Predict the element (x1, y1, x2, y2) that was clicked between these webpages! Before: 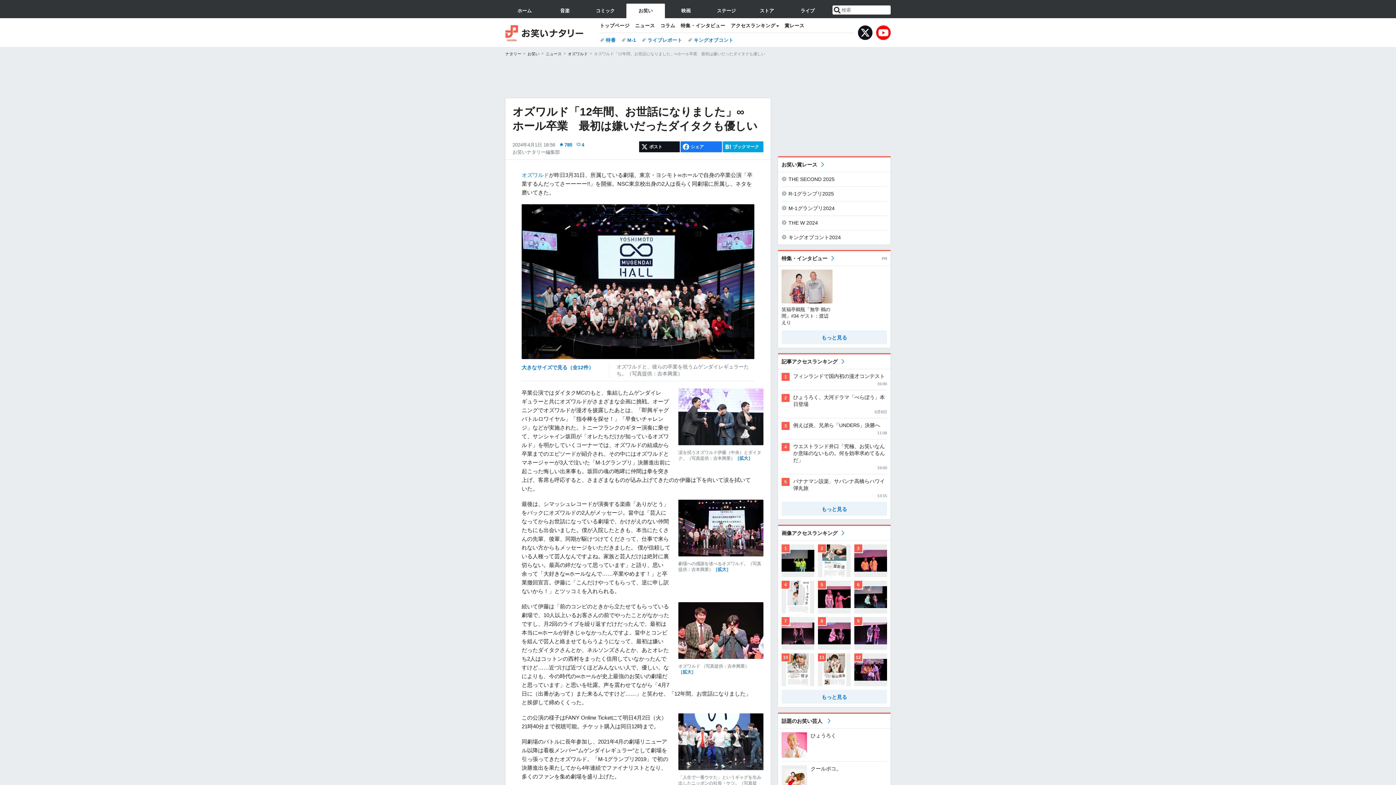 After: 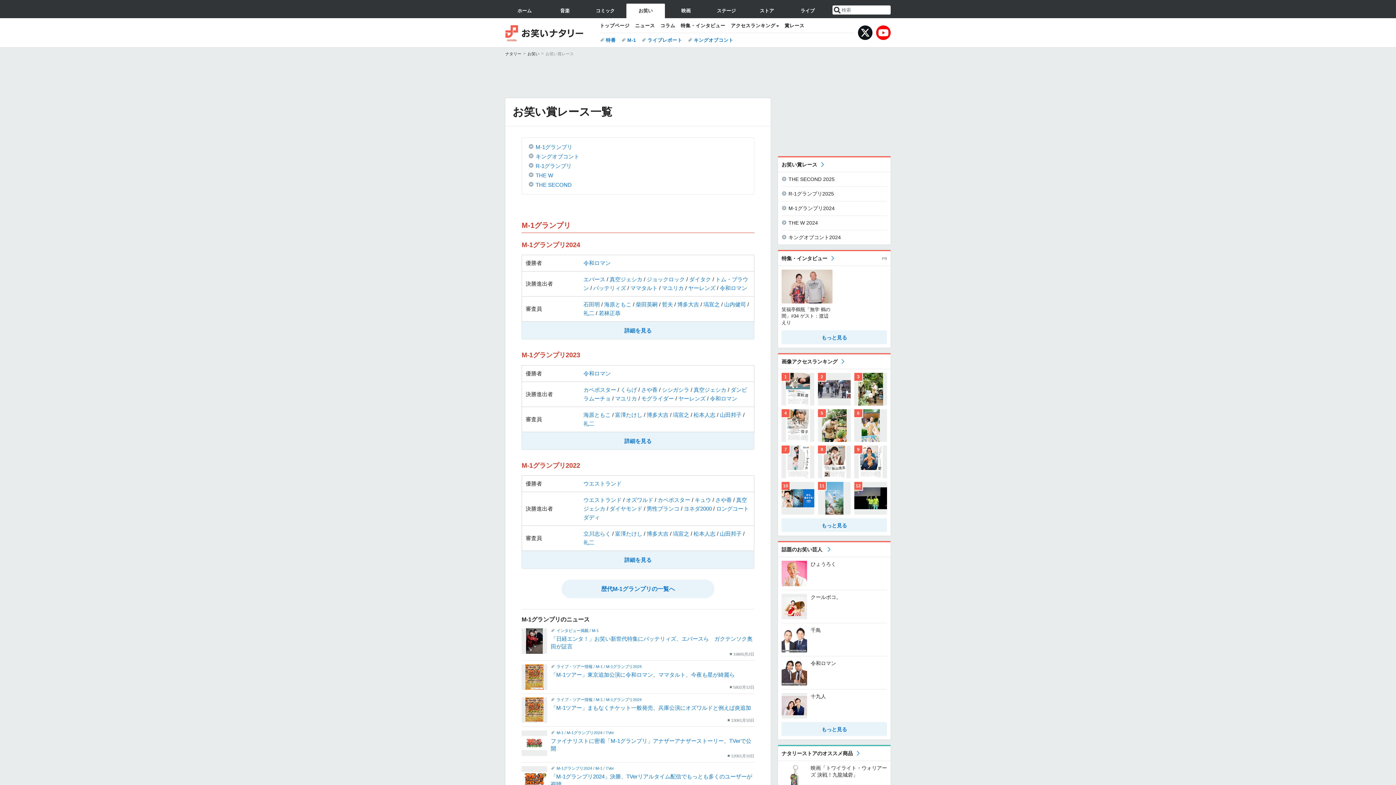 Action: label: お笑い賞レース bbox: (781, 161, 825, 167)